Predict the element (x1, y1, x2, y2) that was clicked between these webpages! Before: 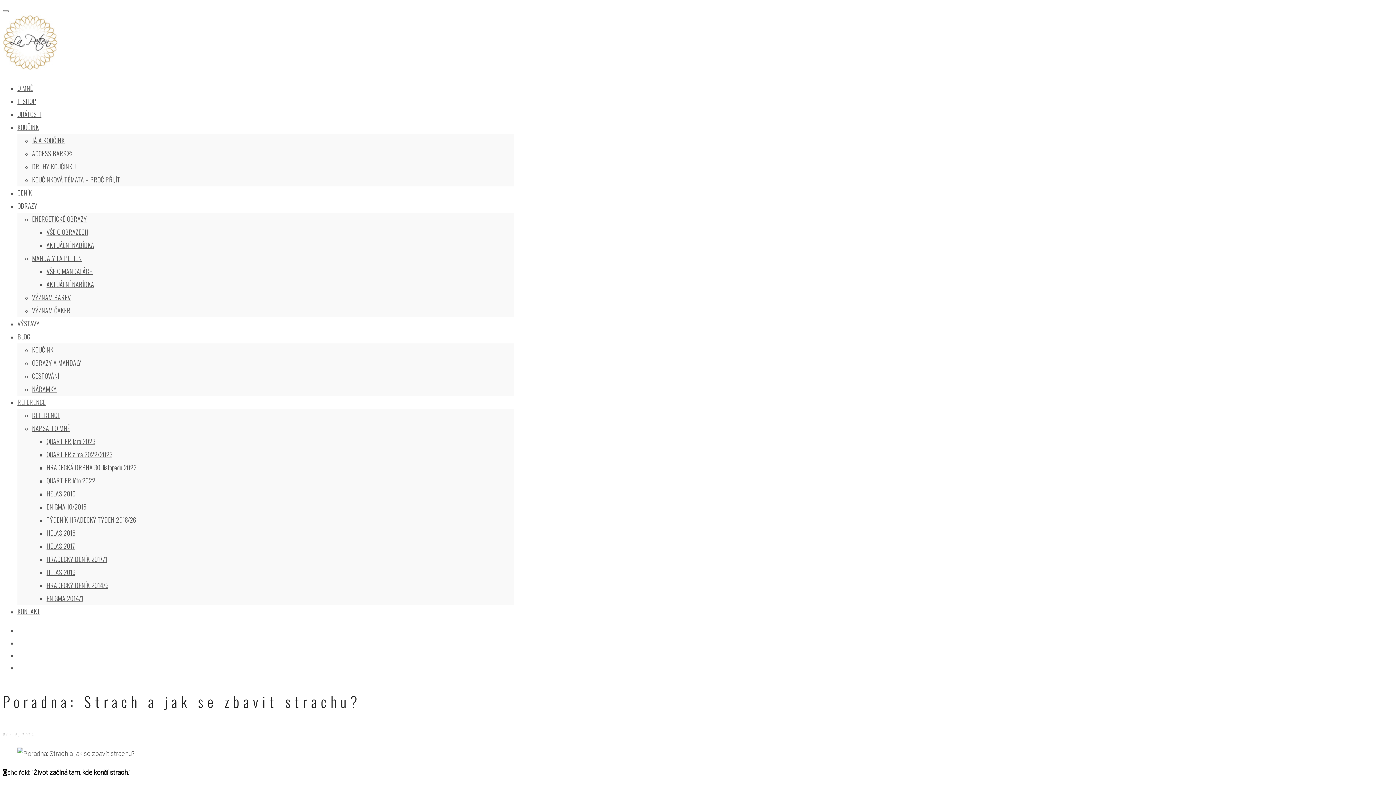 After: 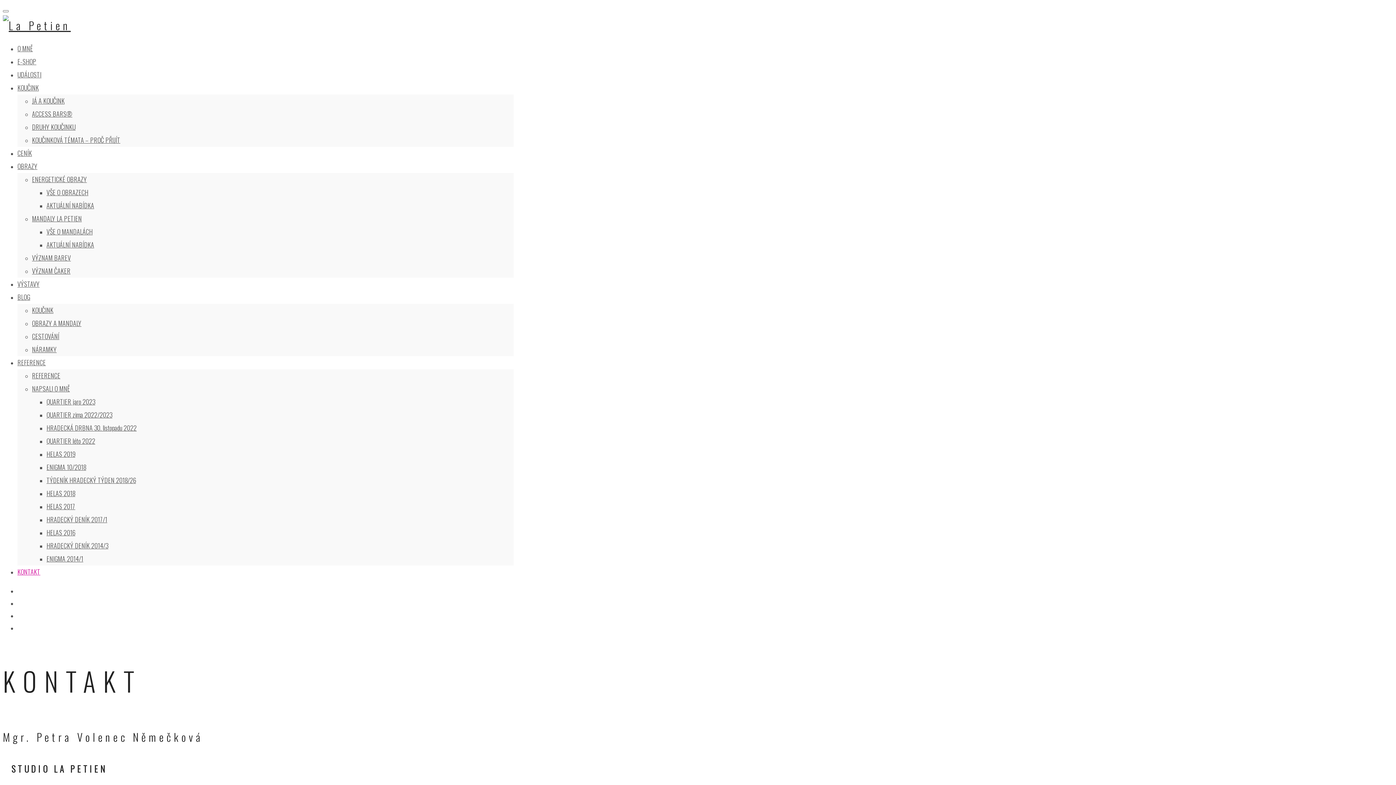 Action: bbox: (17, 606, 40, 616) label: KONTAKT